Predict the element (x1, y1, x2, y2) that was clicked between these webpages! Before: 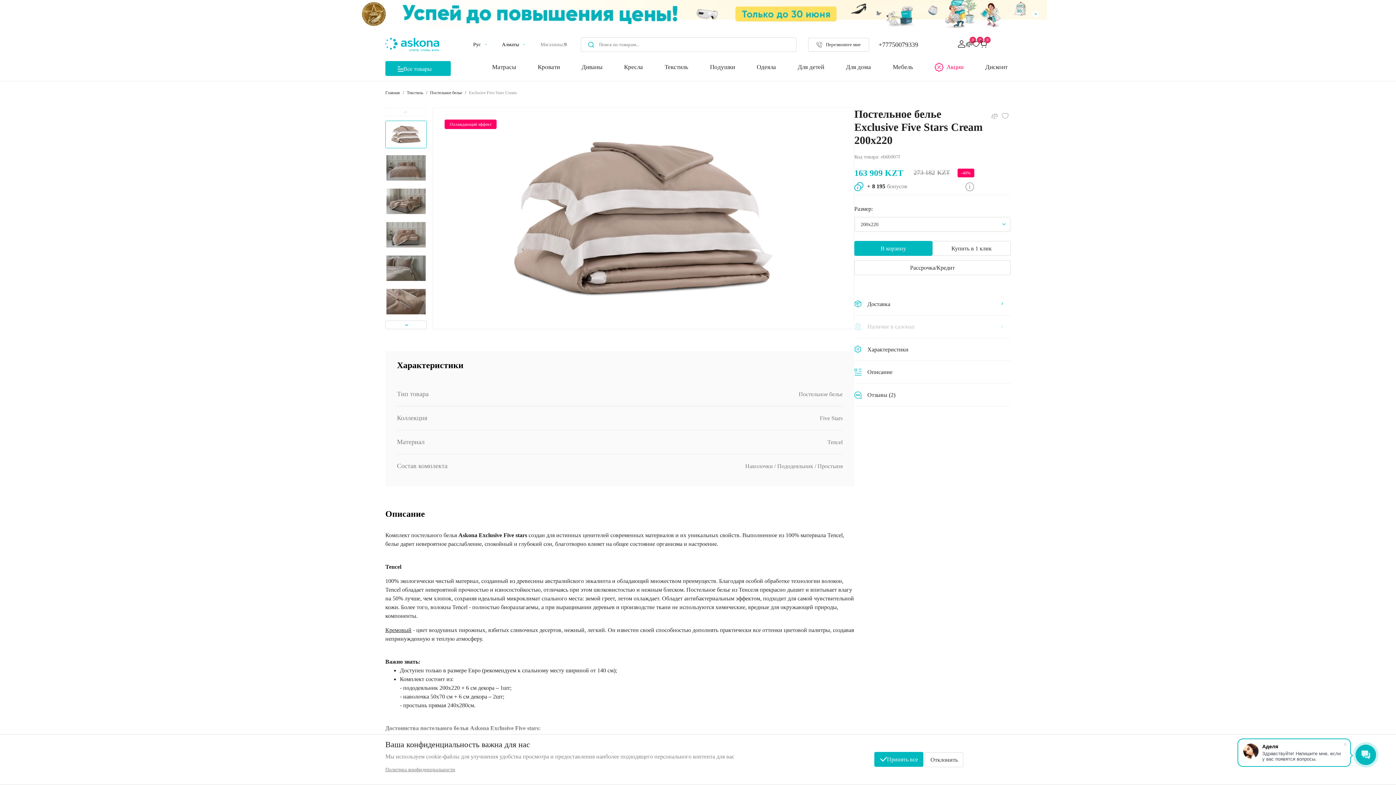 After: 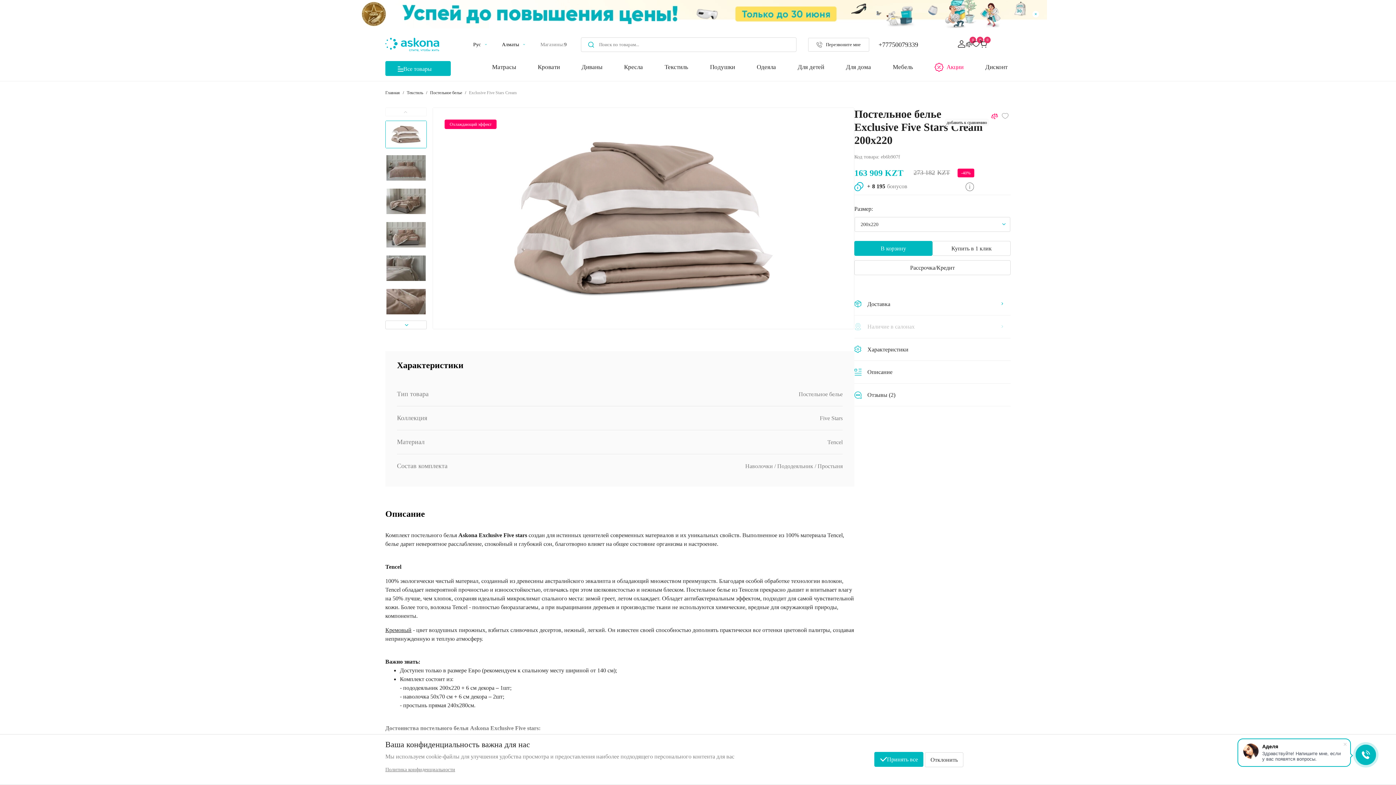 Action: label: добавить к сравнению bbox: (989, 110, 1000, 121)